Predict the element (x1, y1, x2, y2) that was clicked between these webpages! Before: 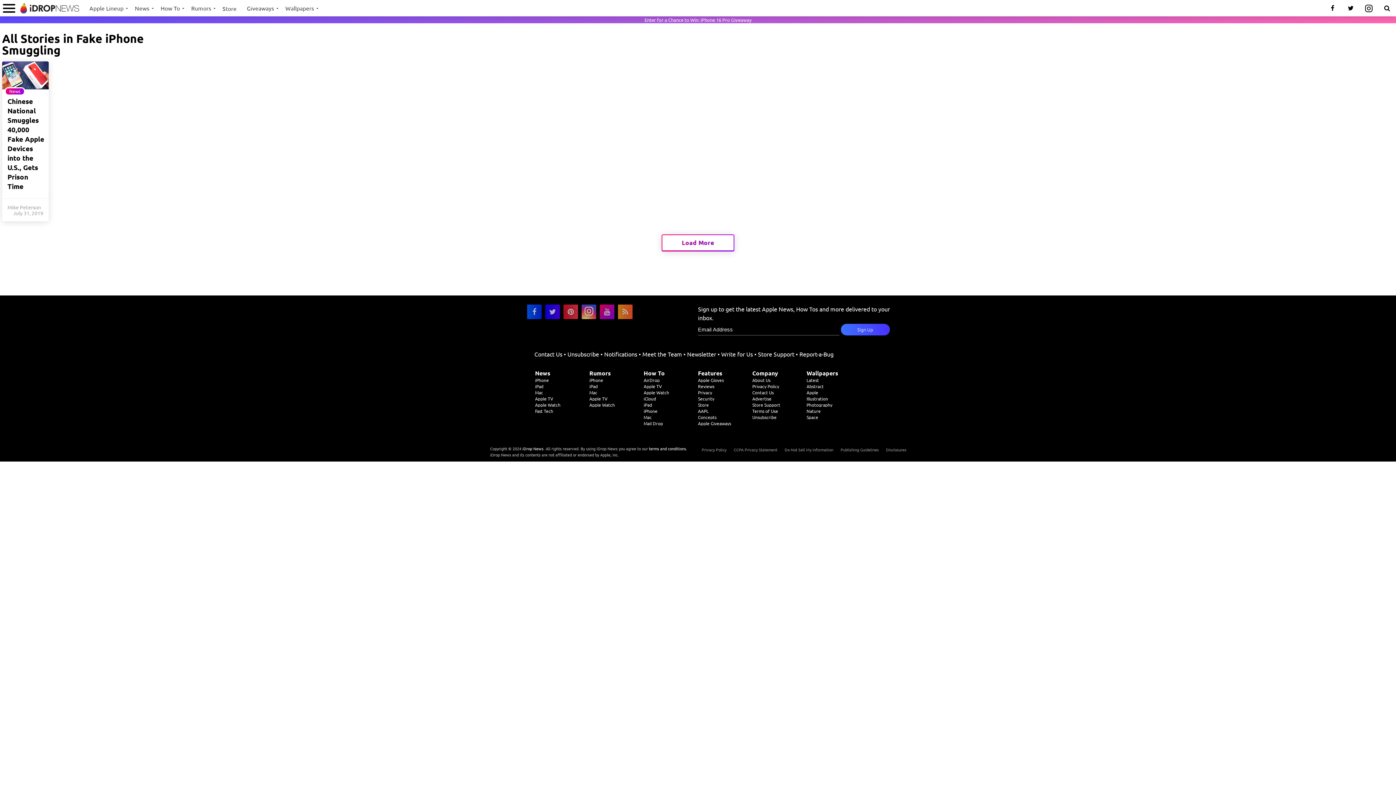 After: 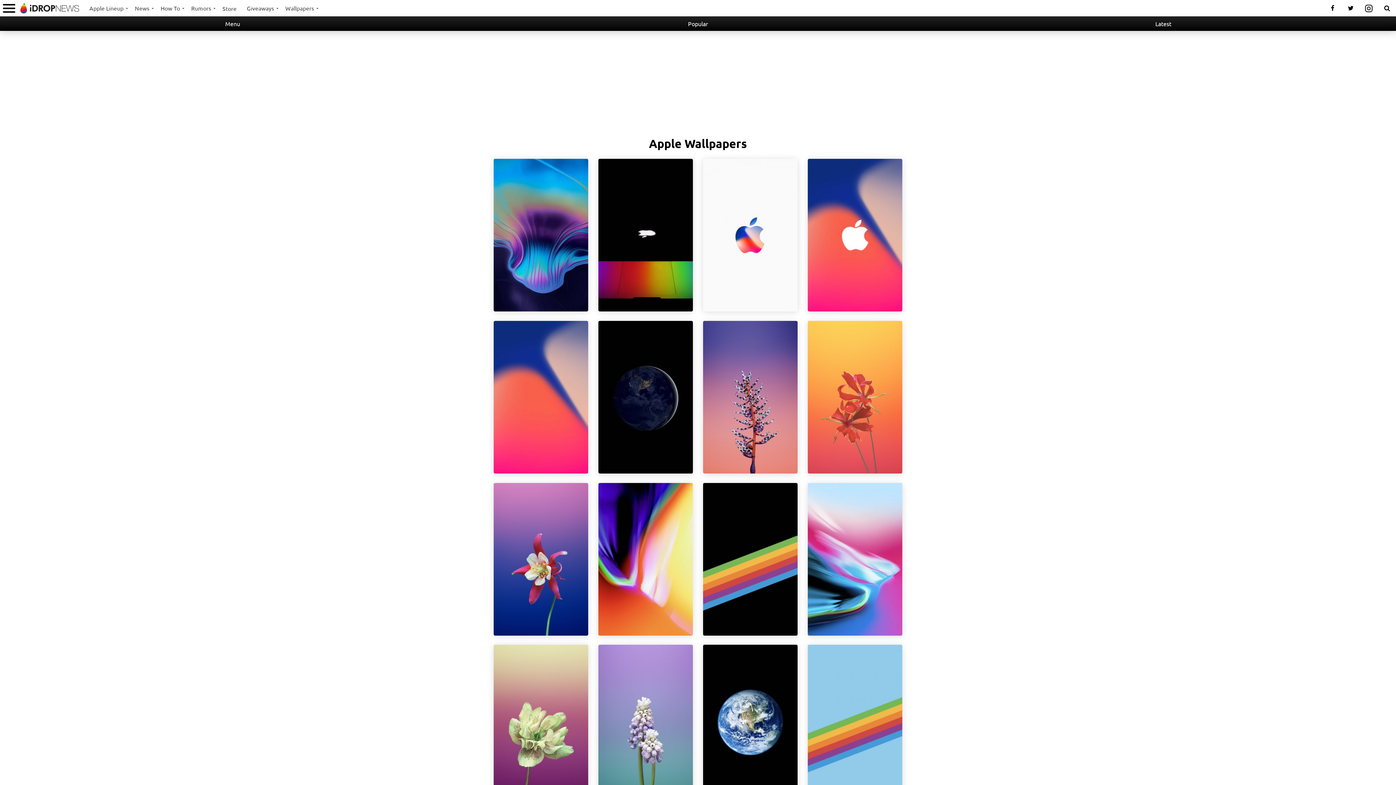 Action: label: Apple bbox: (806, 389, 818, 395)